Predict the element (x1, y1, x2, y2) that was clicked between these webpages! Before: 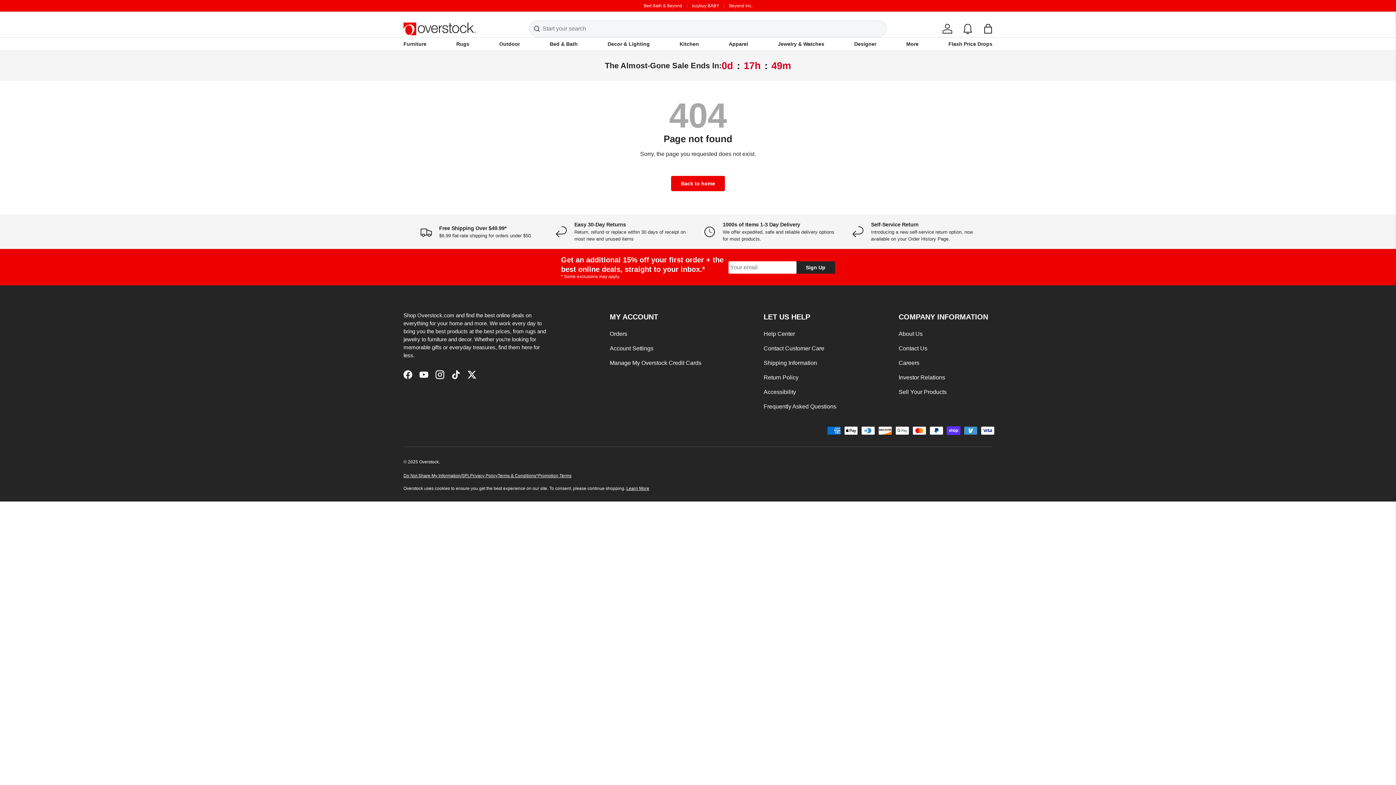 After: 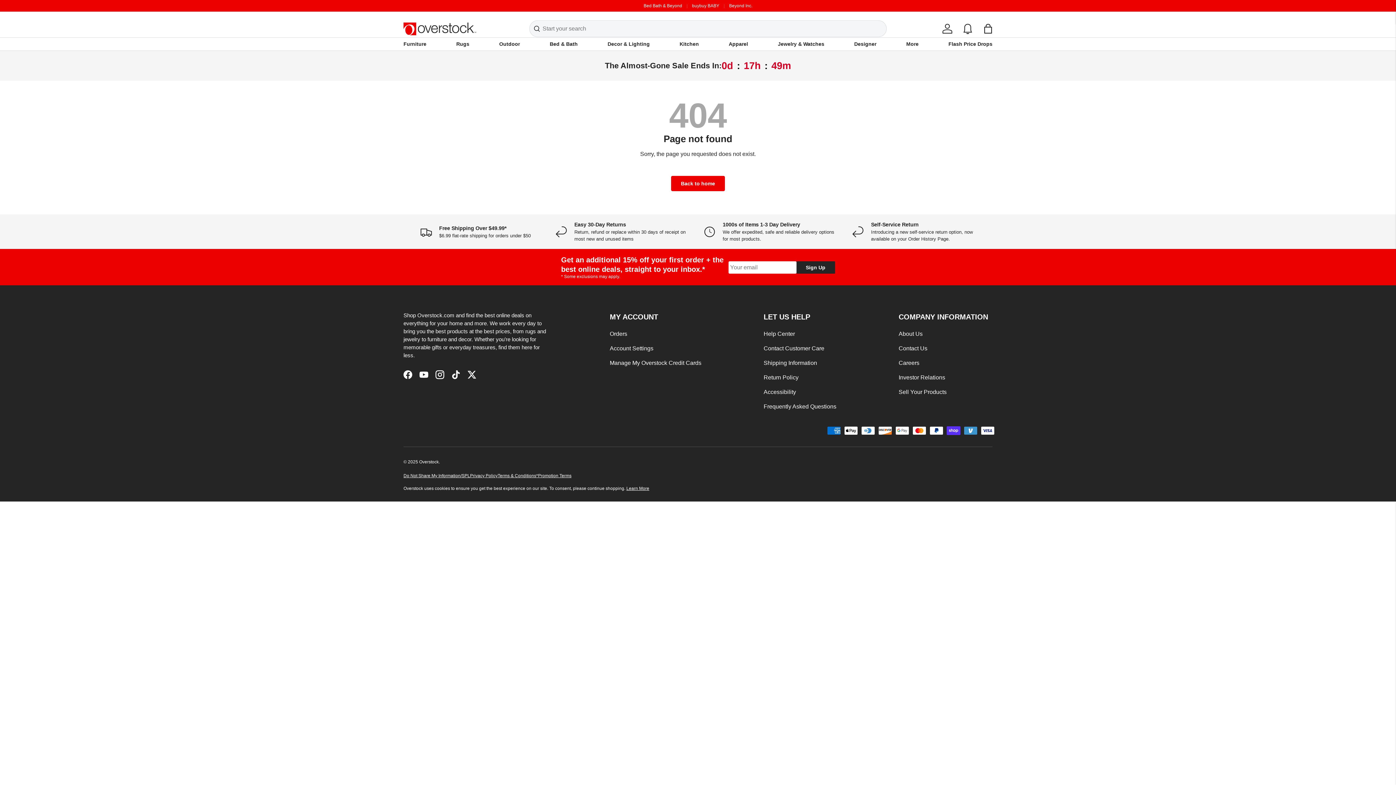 Action: bbox: (898, 345, 927, 351) label: Contact Us